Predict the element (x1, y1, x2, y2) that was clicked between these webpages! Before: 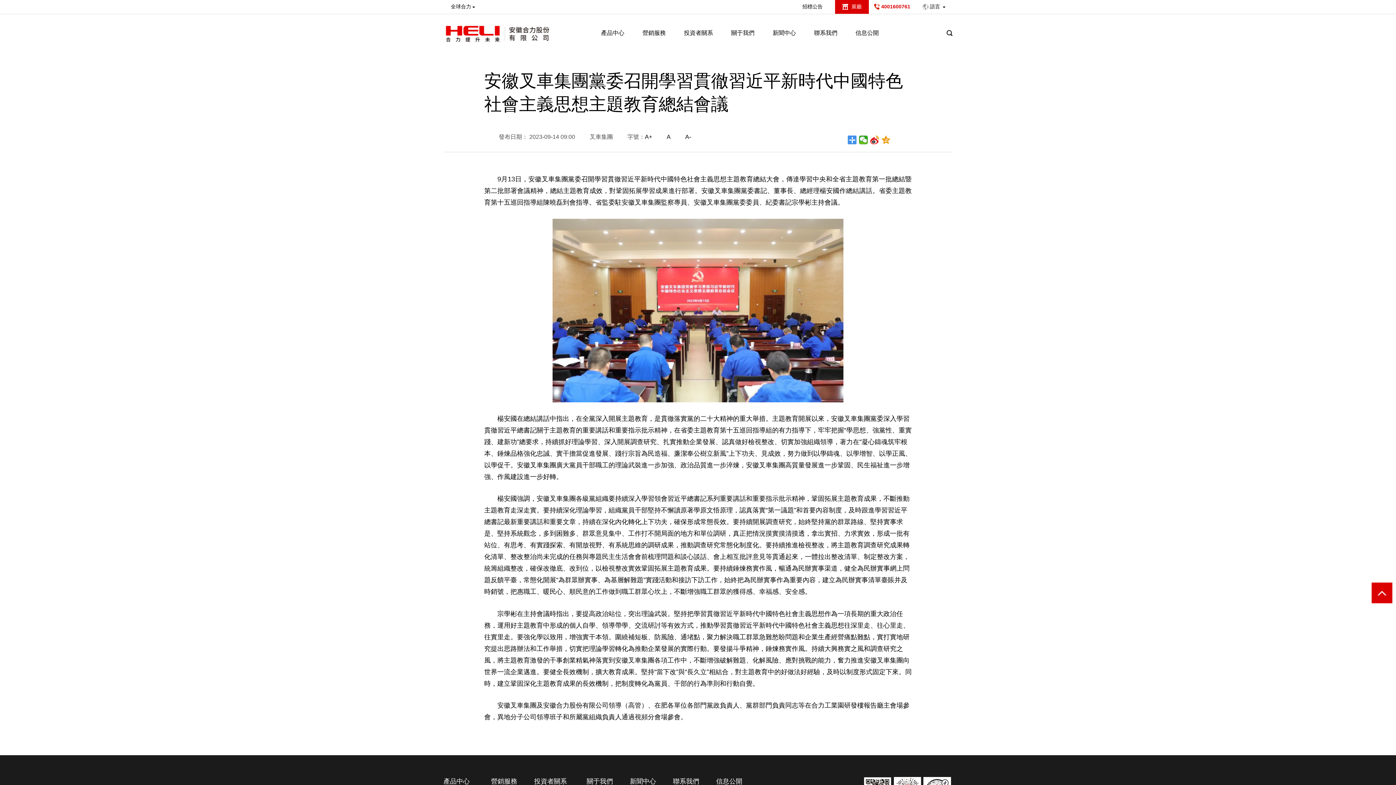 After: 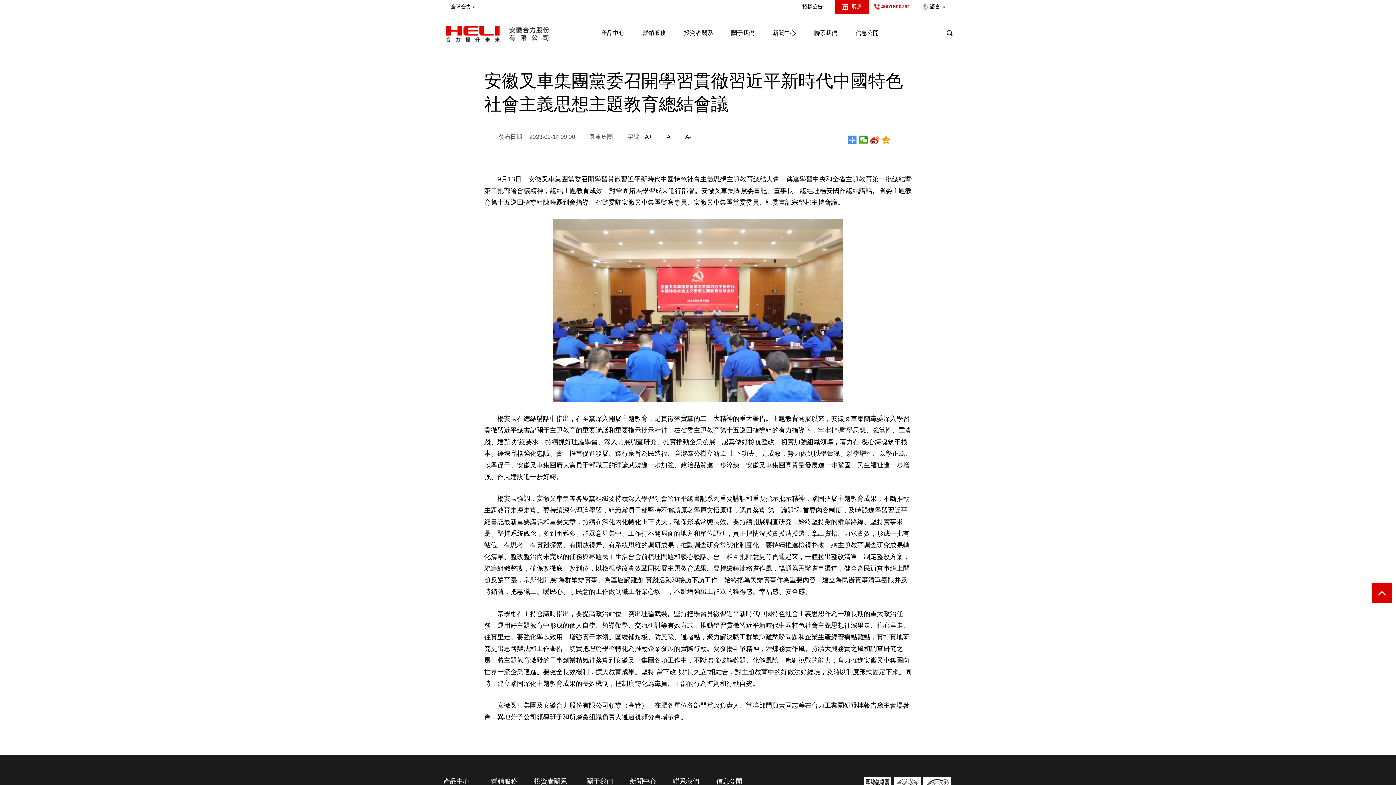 Action: bbox: (851, 3, 861, 9) label: 展廳